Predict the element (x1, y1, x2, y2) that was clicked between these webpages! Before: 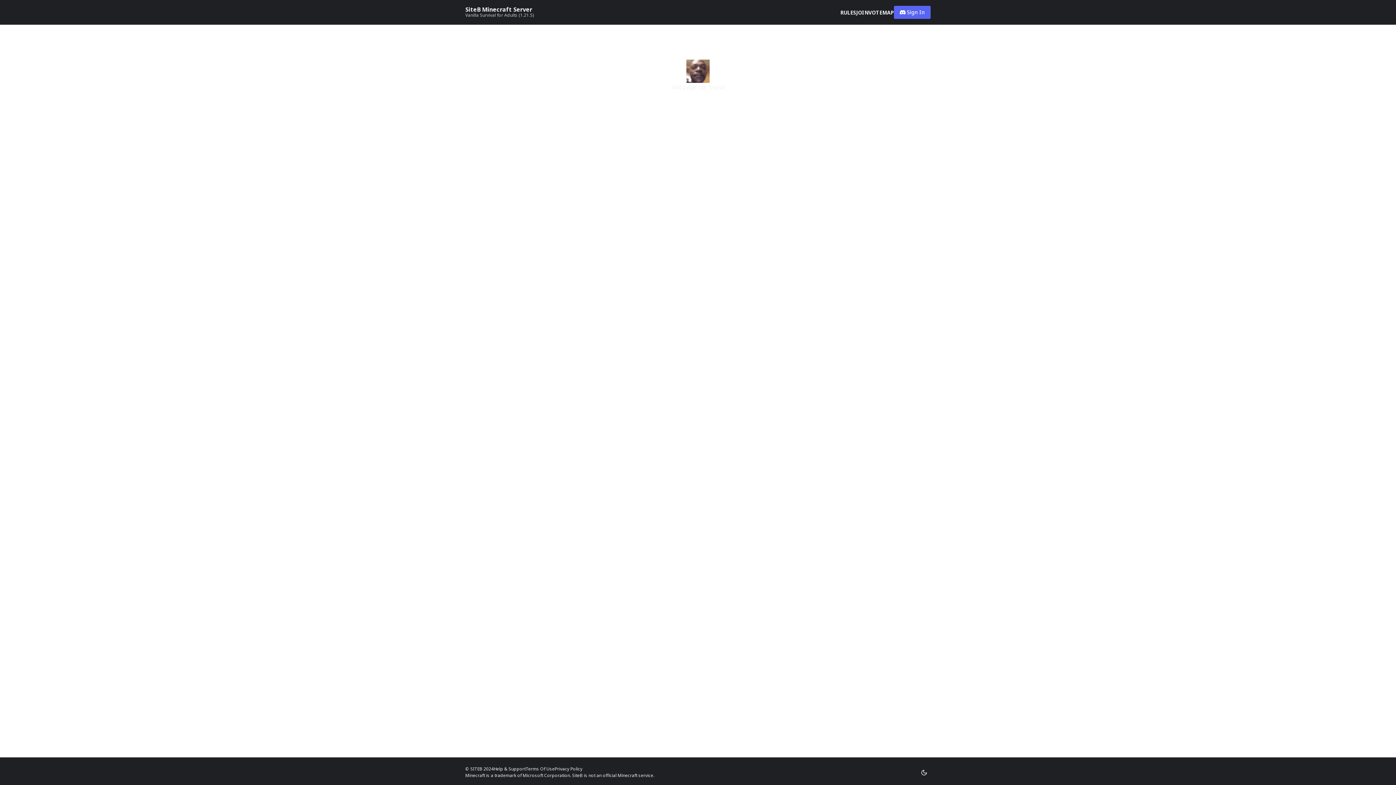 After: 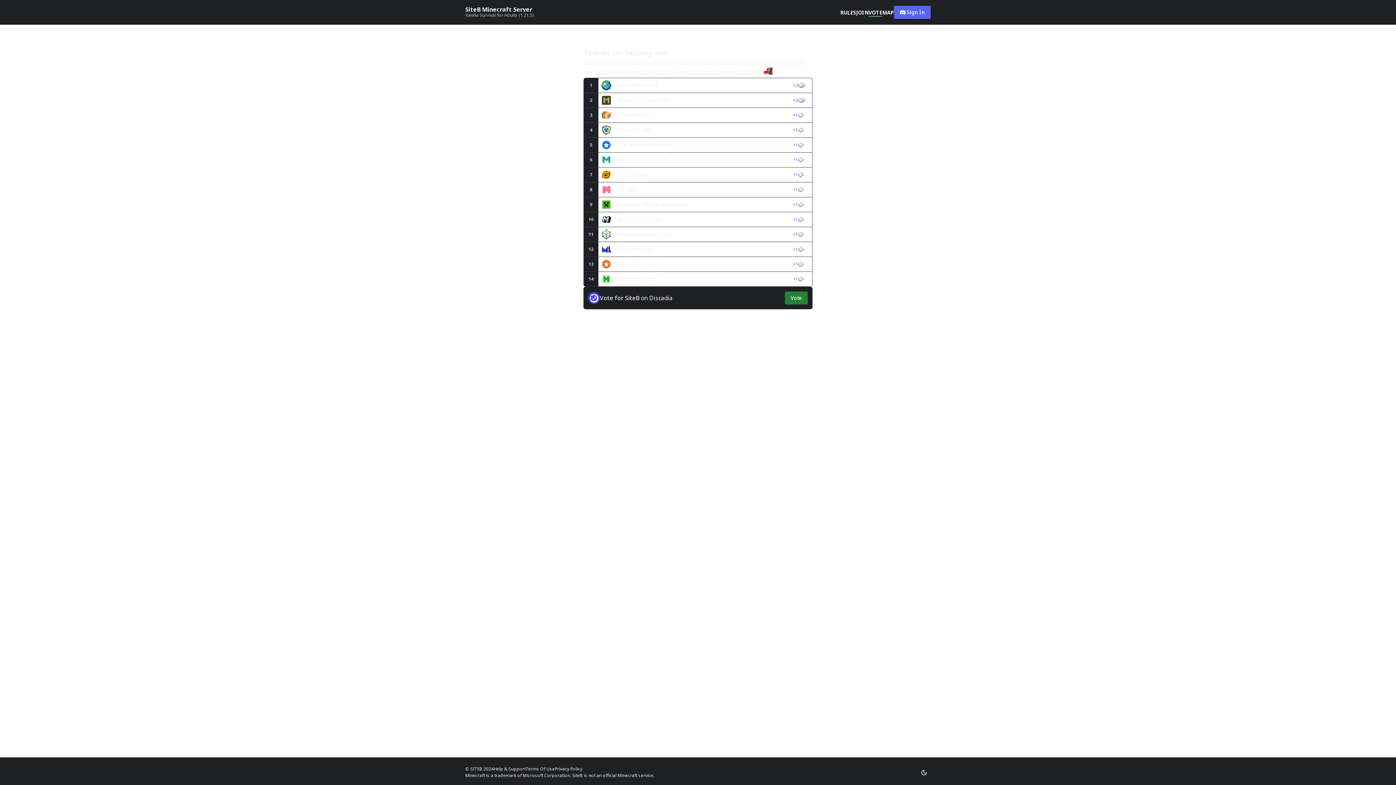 Action: label: Vote for us bbox: (868, 9, 882, 16)